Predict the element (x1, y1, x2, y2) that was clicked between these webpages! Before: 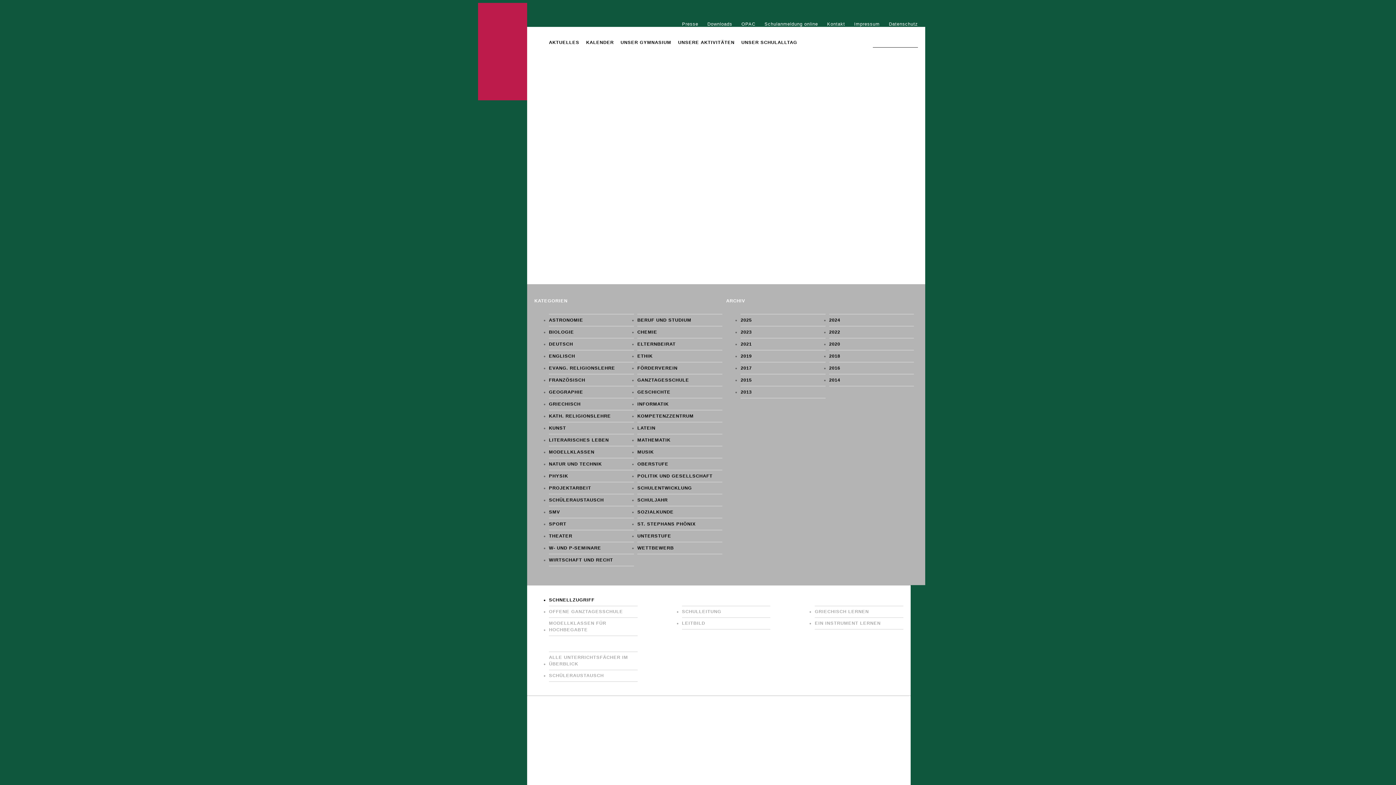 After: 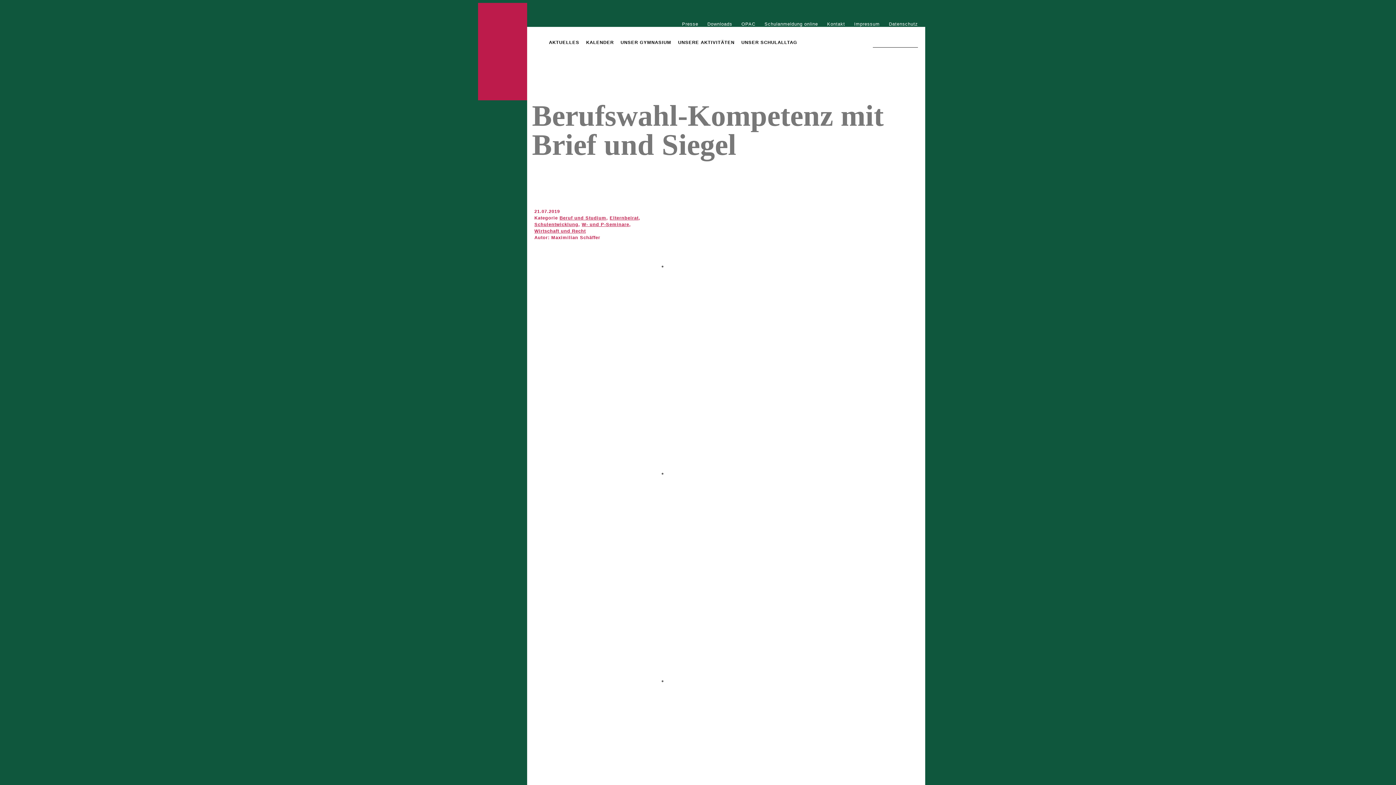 Action: bbox: (731, 708, 823, 768)